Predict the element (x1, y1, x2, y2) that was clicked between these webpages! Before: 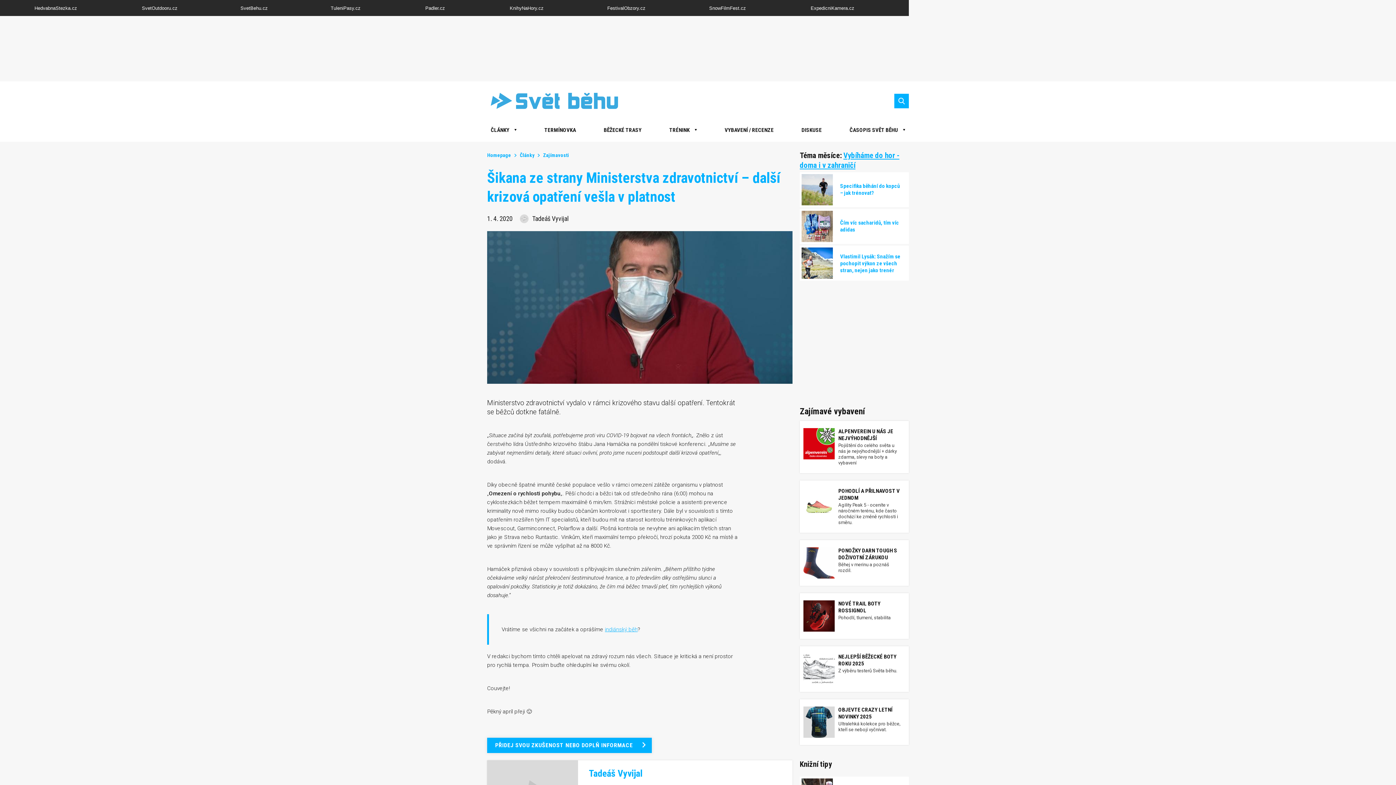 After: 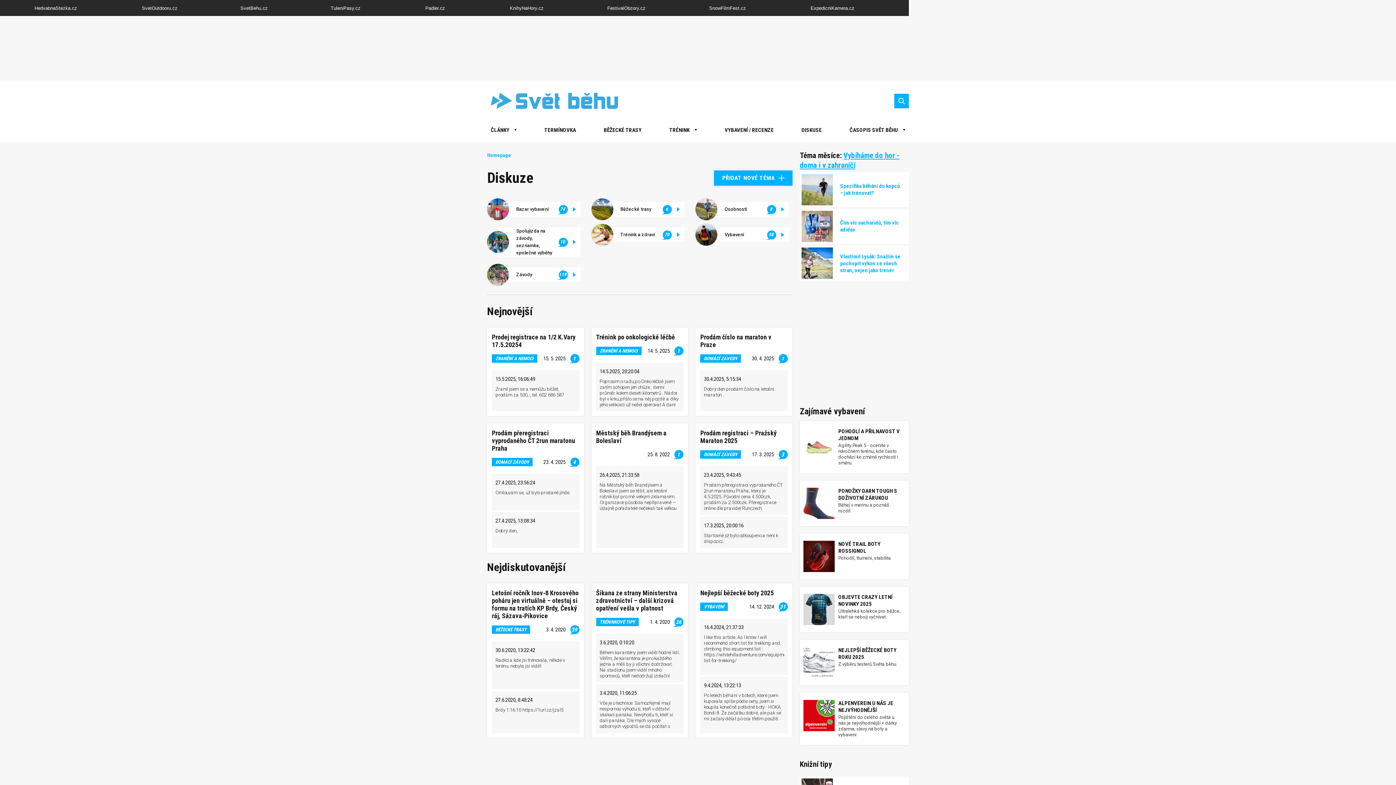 Action: label: DISKUSE bbox: (801, 126, 822, 133)